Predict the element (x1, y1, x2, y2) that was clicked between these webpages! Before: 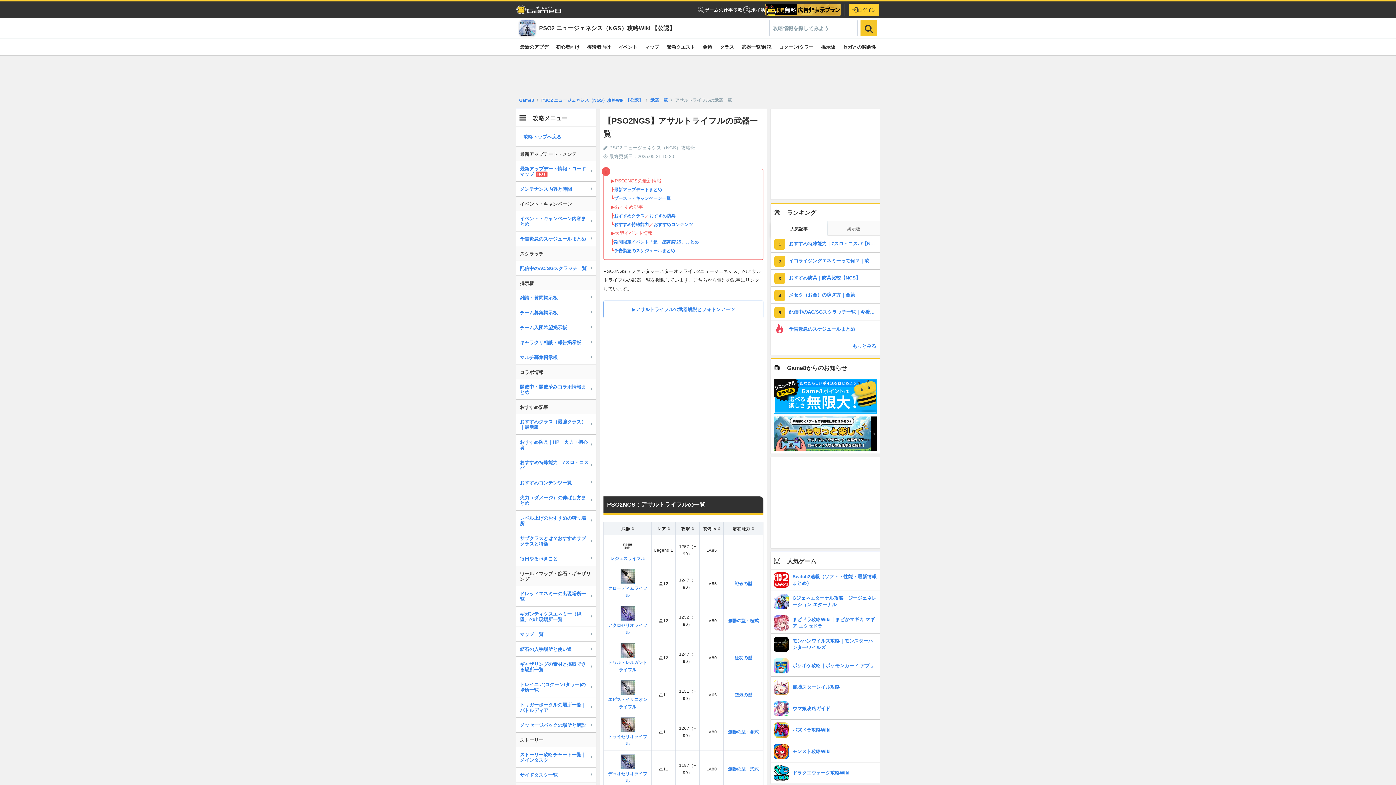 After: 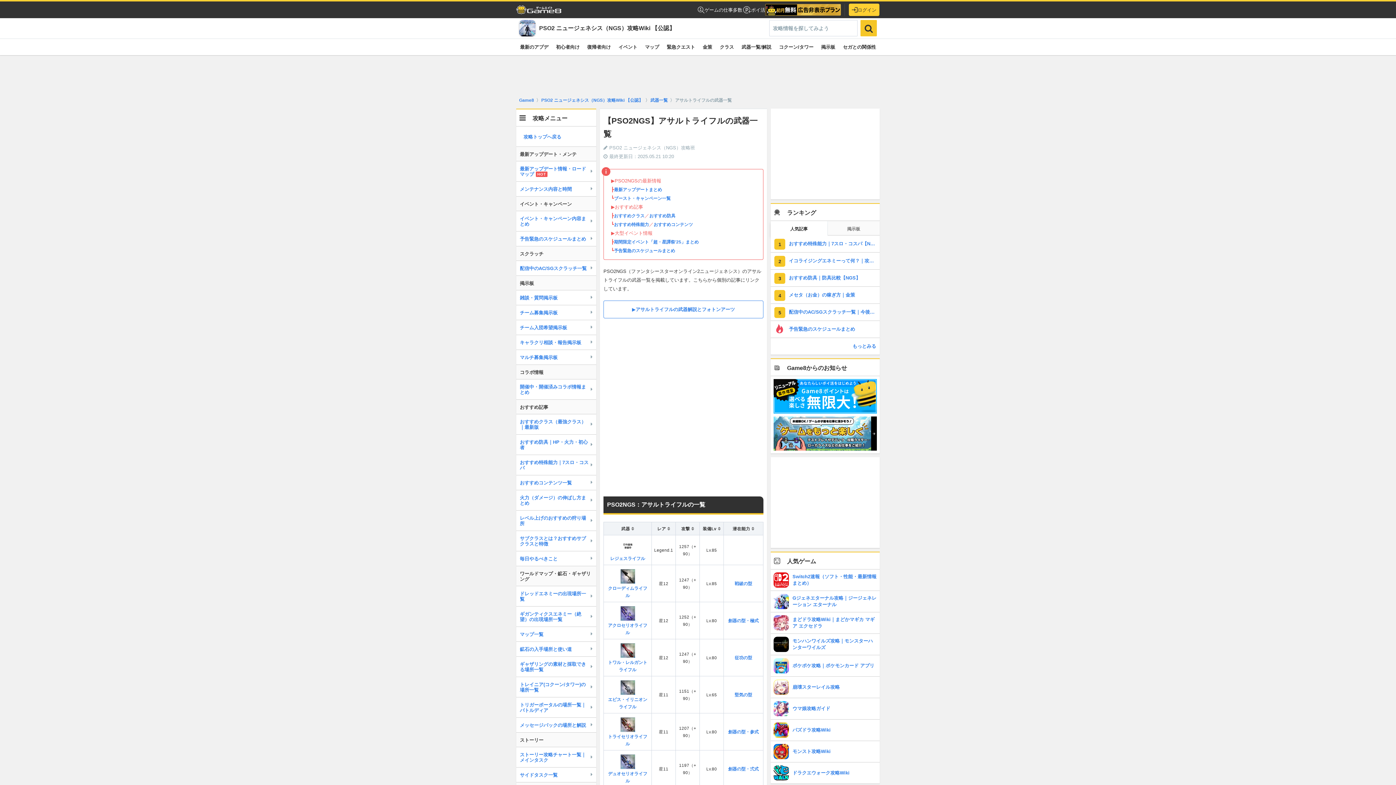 Action: bbox: (773, 379, 877, 413)